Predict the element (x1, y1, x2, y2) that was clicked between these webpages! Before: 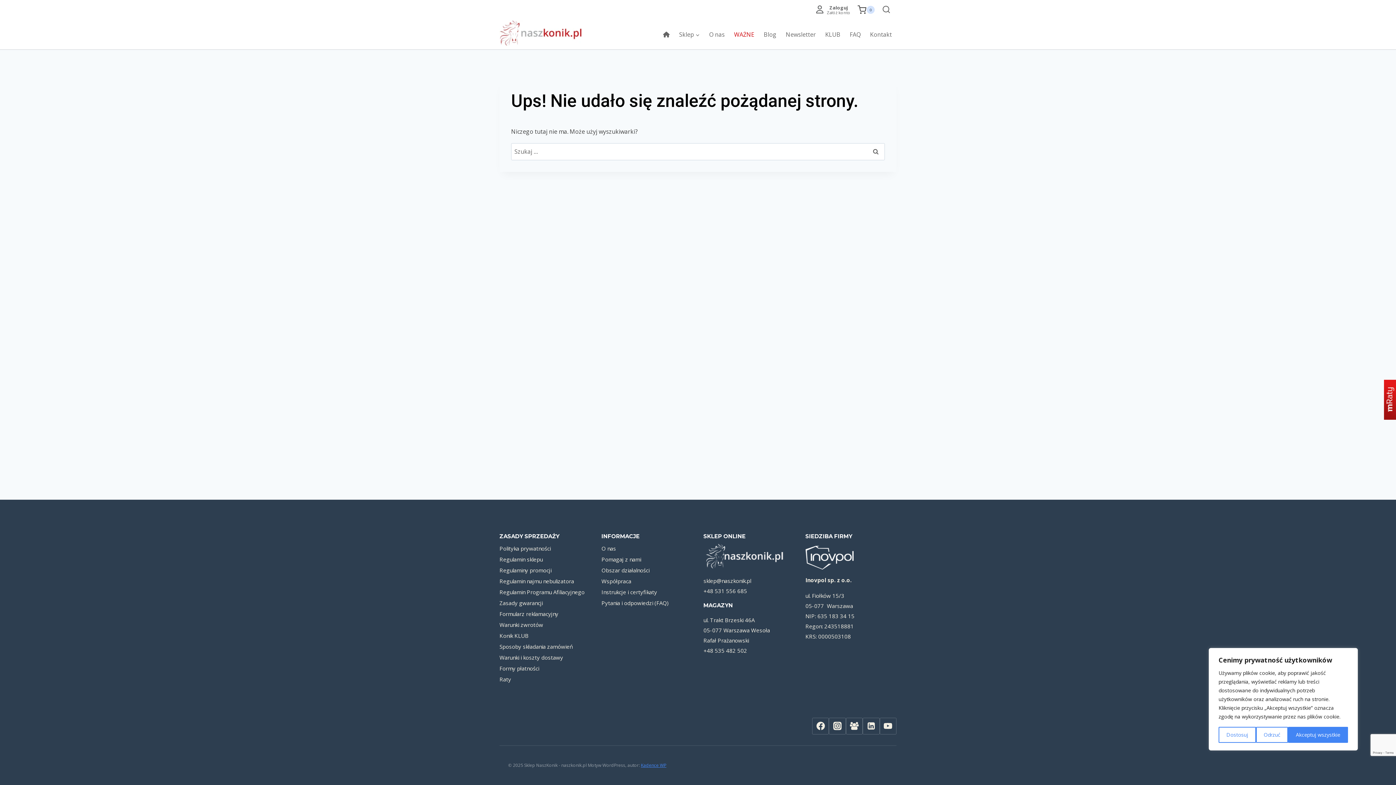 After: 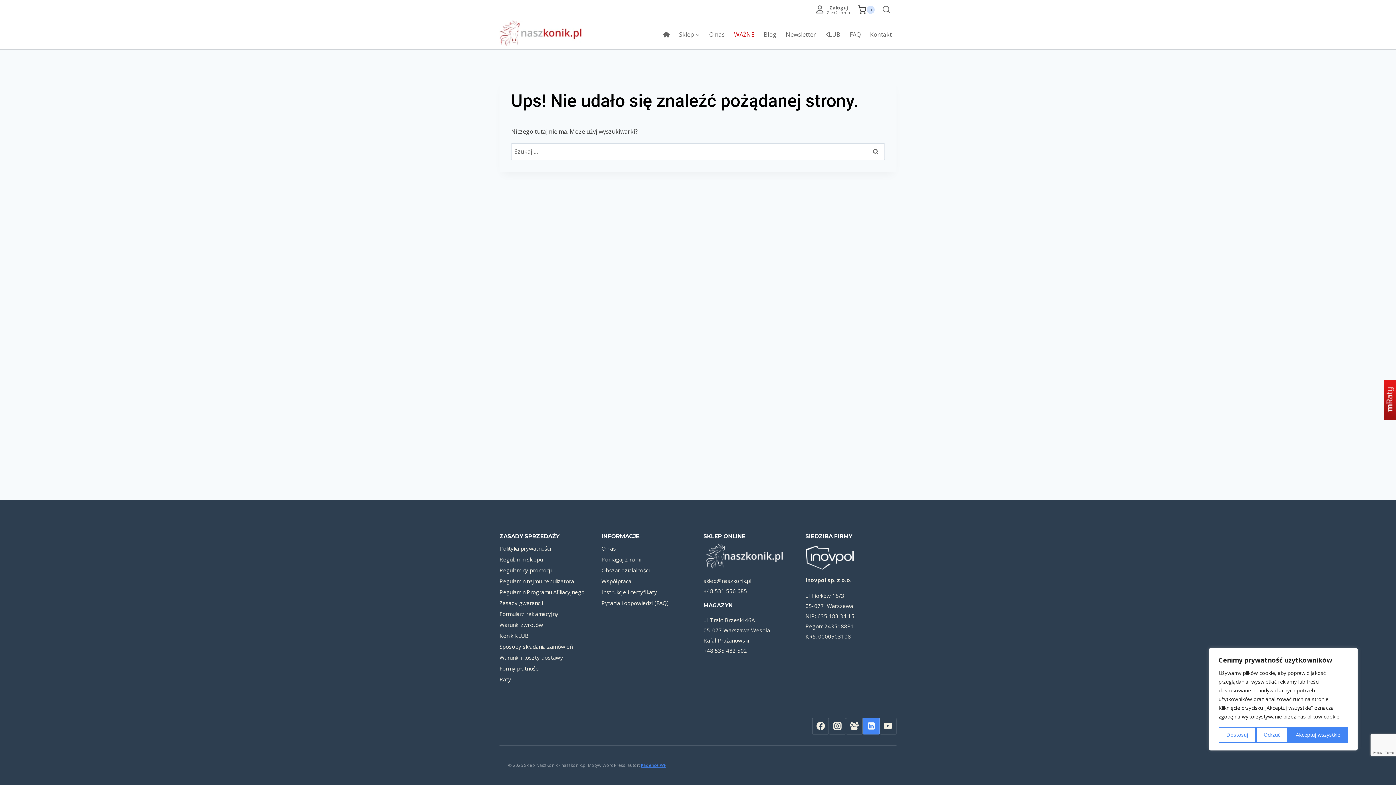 Action: bbox: (862, 718, 879, 734) label: Linkedin